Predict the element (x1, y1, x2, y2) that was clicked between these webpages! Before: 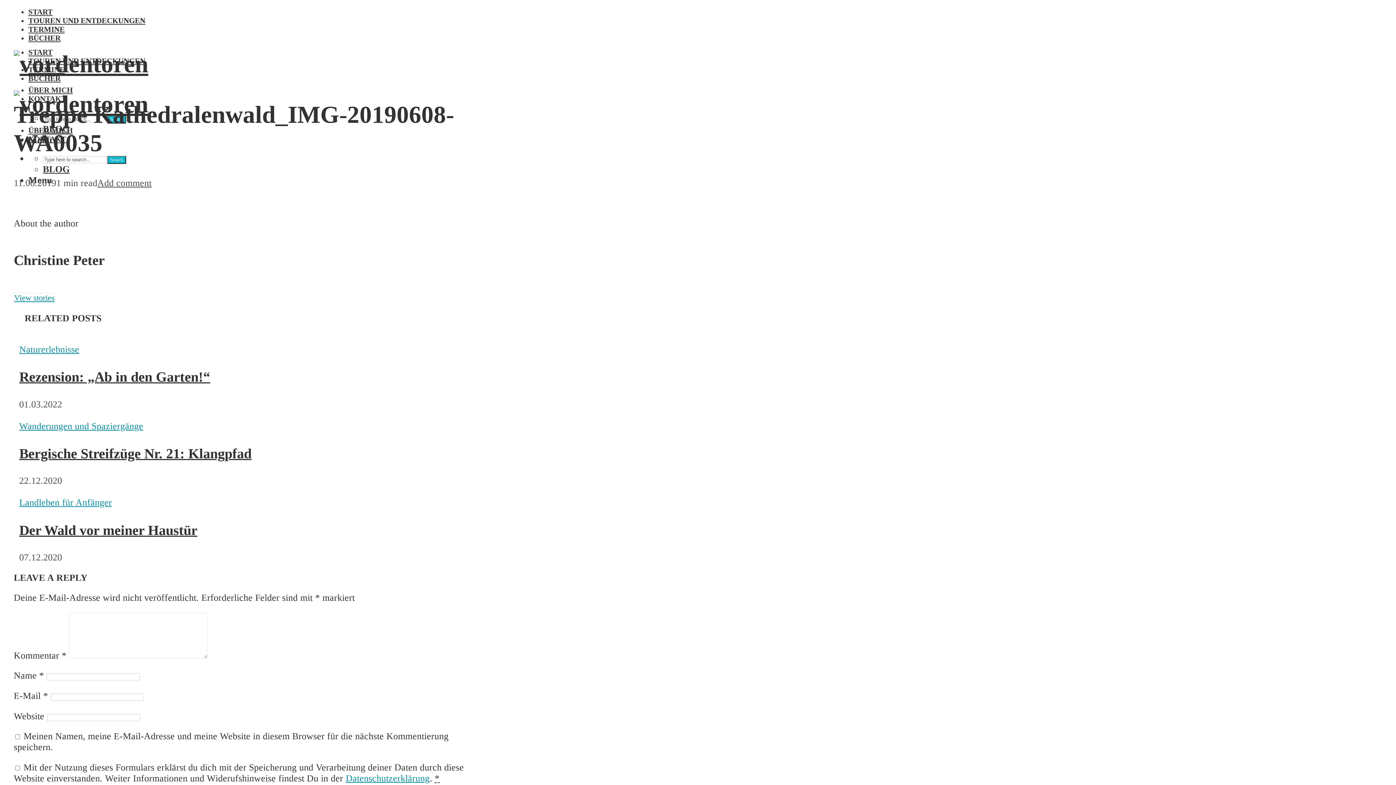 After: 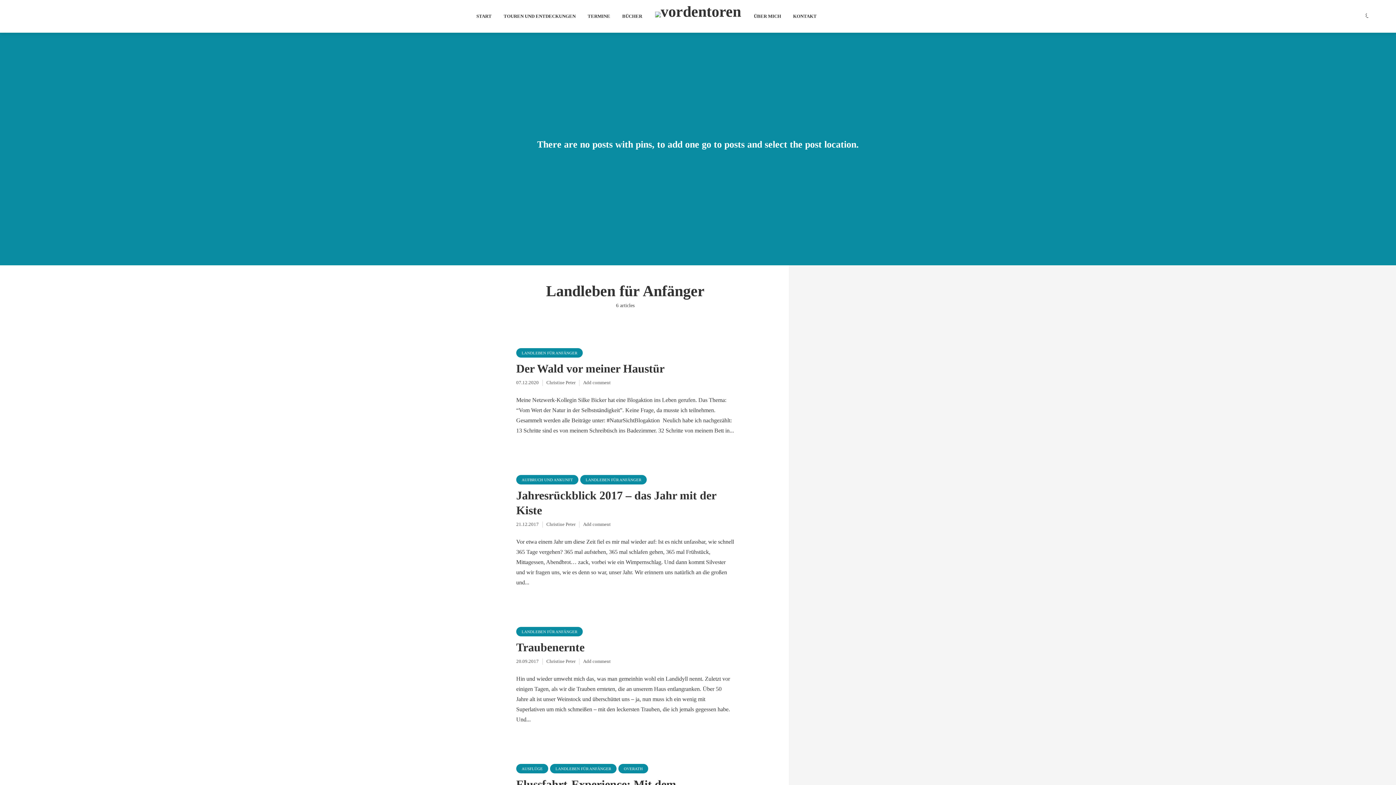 Action: label: Landleben für Anfänger bbox: (19, 497, 112, 508)